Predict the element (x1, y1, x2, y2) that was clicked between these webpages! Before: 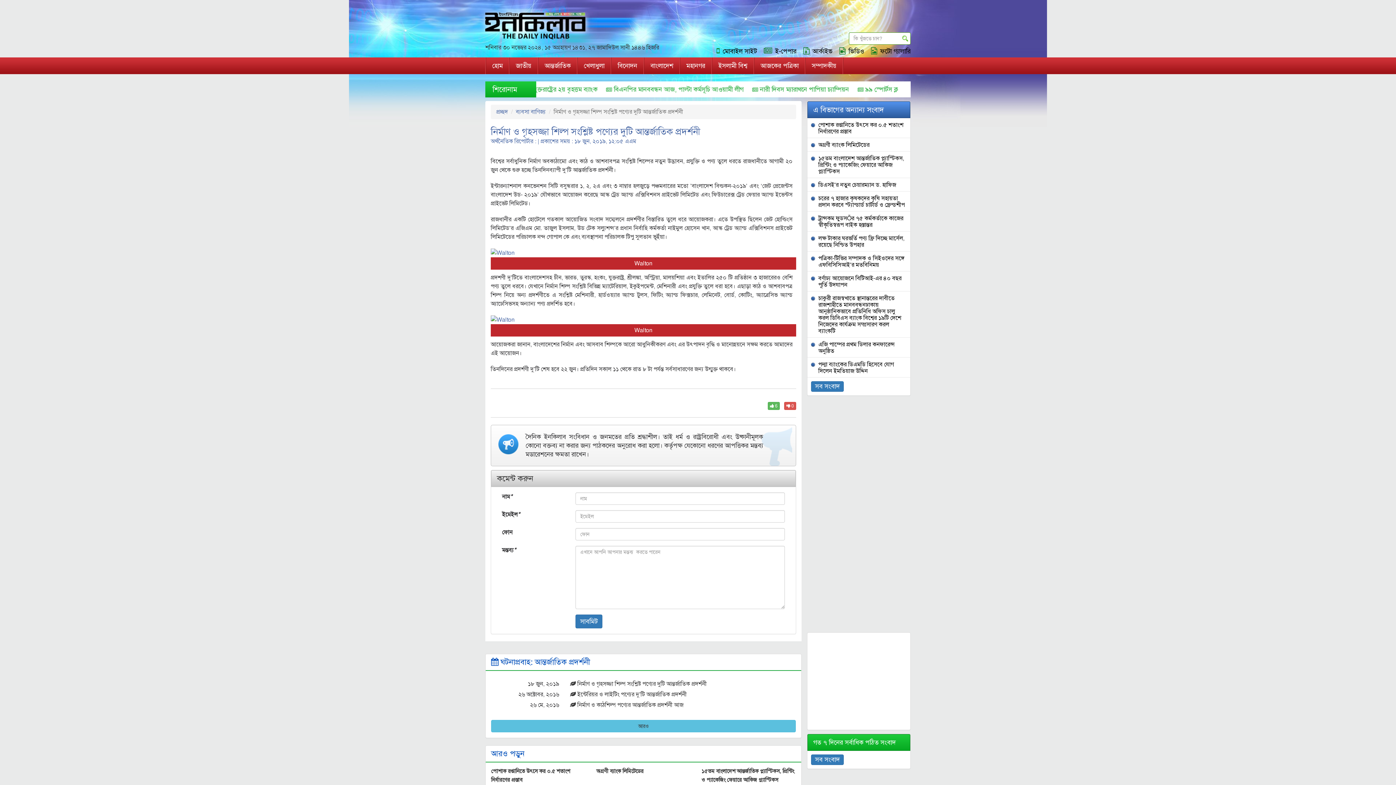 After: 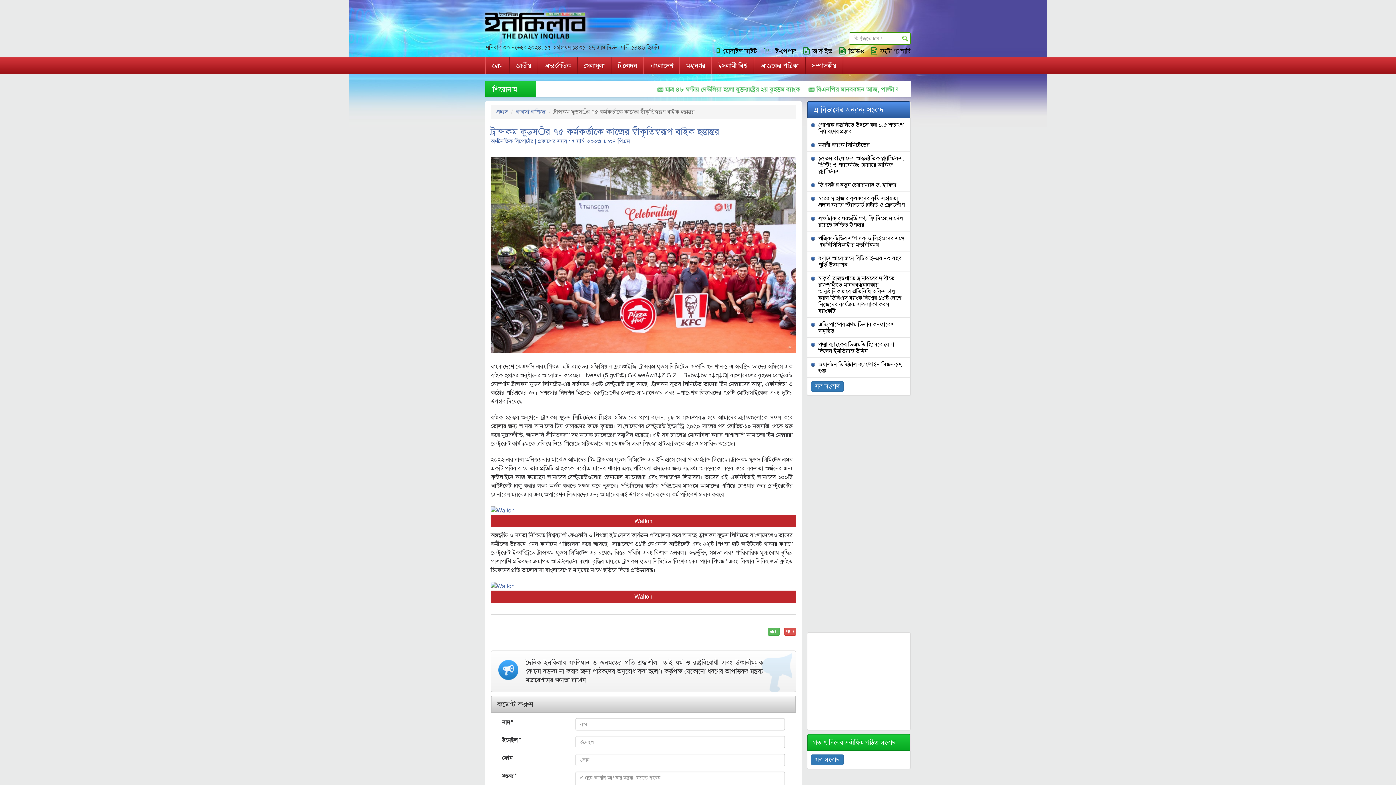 Action: bbox: (811, 215, 905, 228) label: ট্রান্সকম ফুডসÕর ৭৫ কর্মকর্তাকে কাজের স্বীকৃতিস্বরূপ বাইক হস্তান্তর